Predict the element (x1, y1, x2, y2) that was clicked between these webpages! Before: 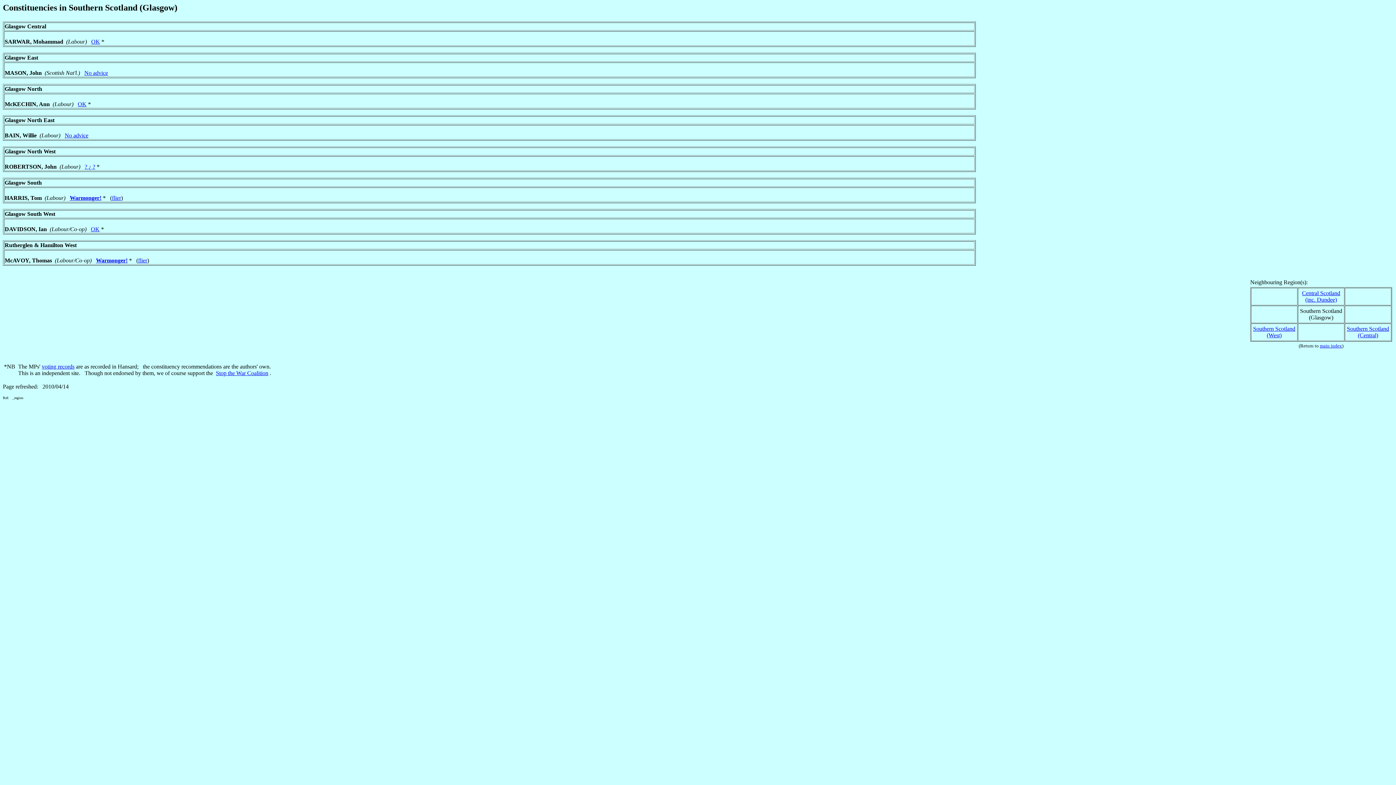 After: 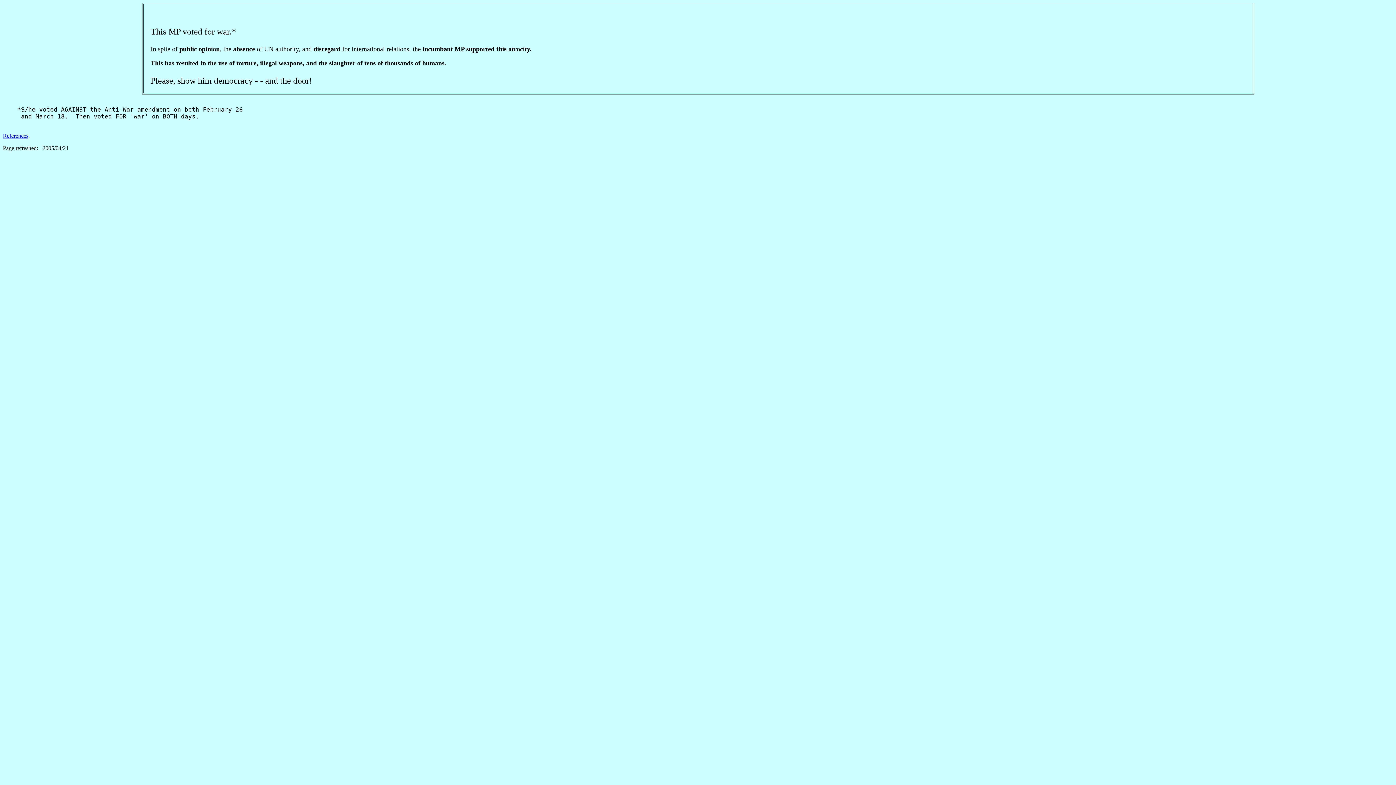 Action: label: Warmonger! bbox: (96, 257, 127, 263)